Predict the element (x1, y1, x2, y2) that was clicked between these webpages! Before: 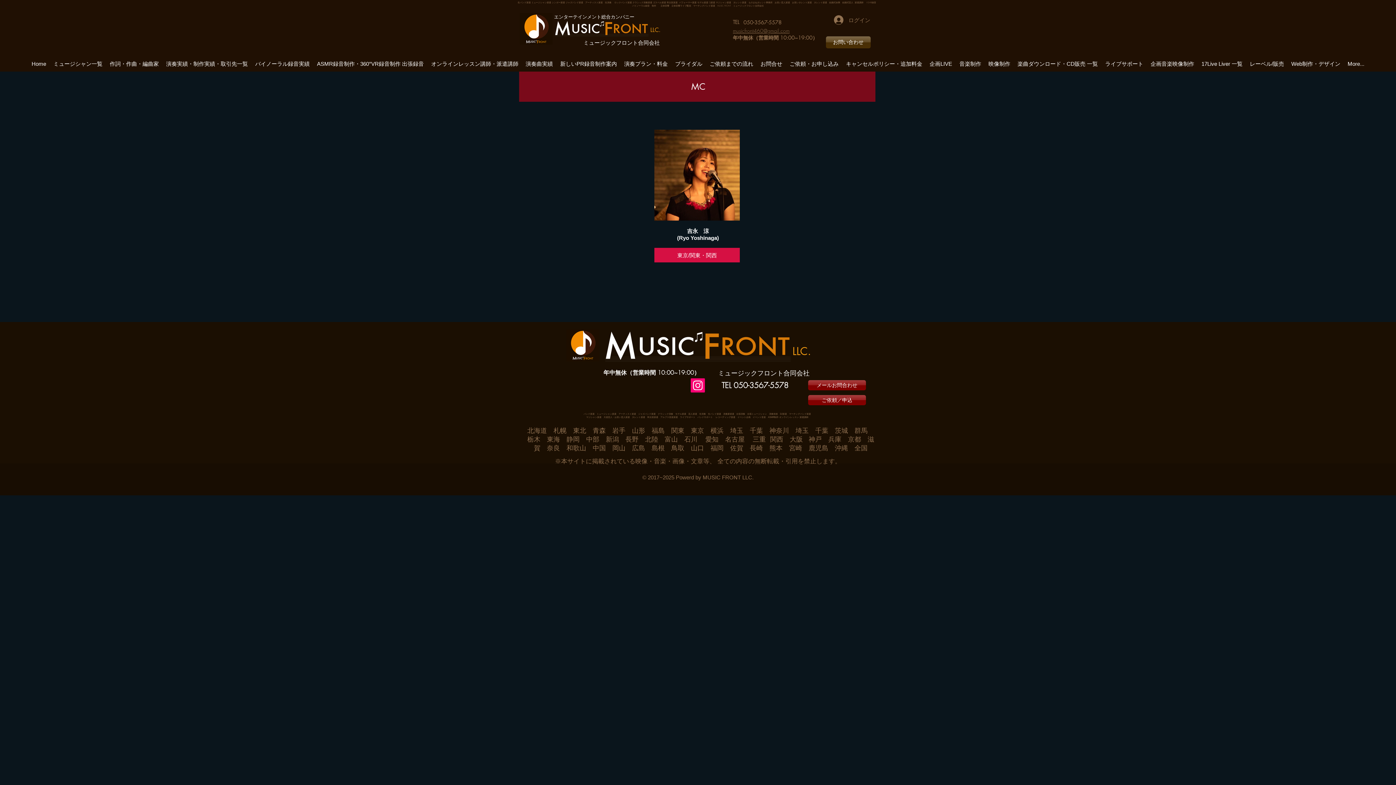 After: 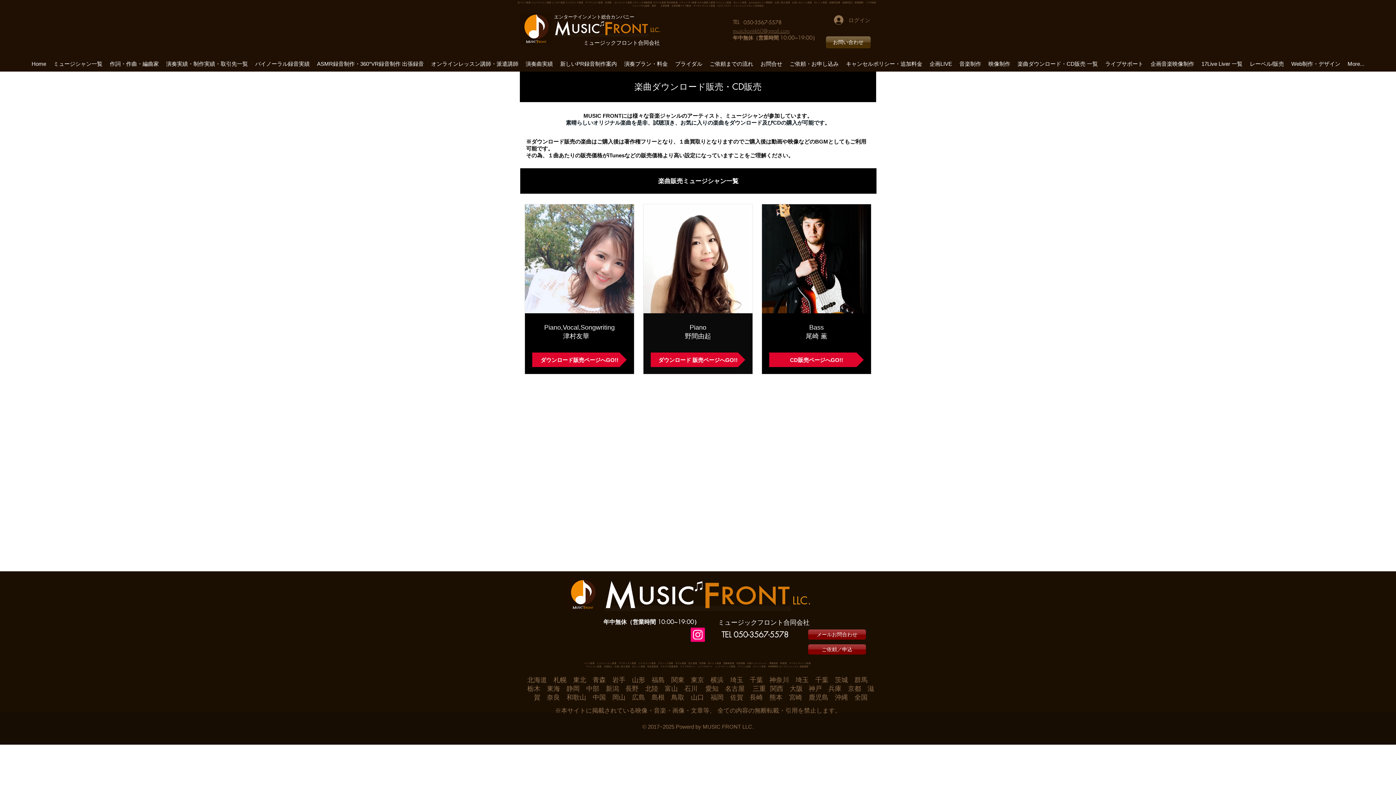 Action: bbox: (1014, 56, 1101, 71) label: 楽曲ダウンロード・CD販売 一覧